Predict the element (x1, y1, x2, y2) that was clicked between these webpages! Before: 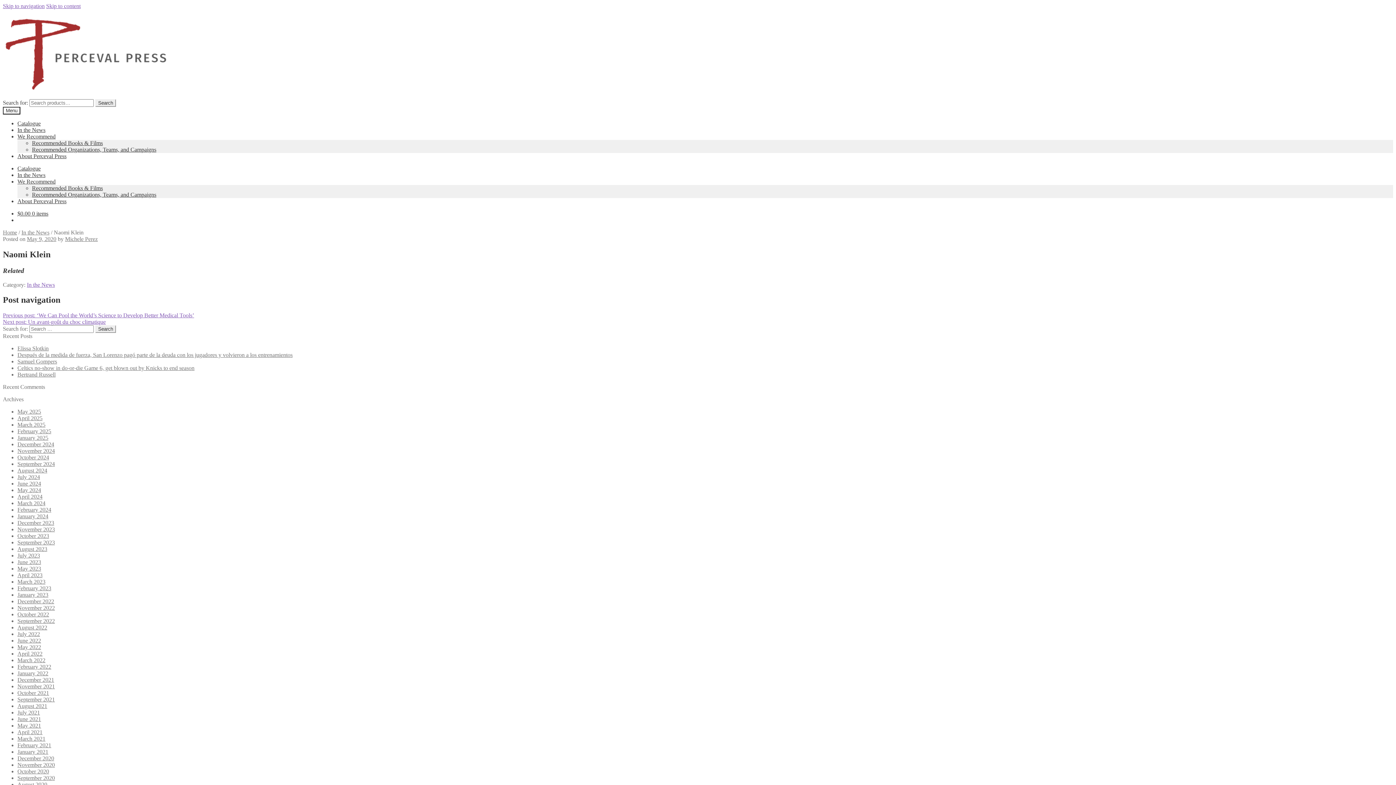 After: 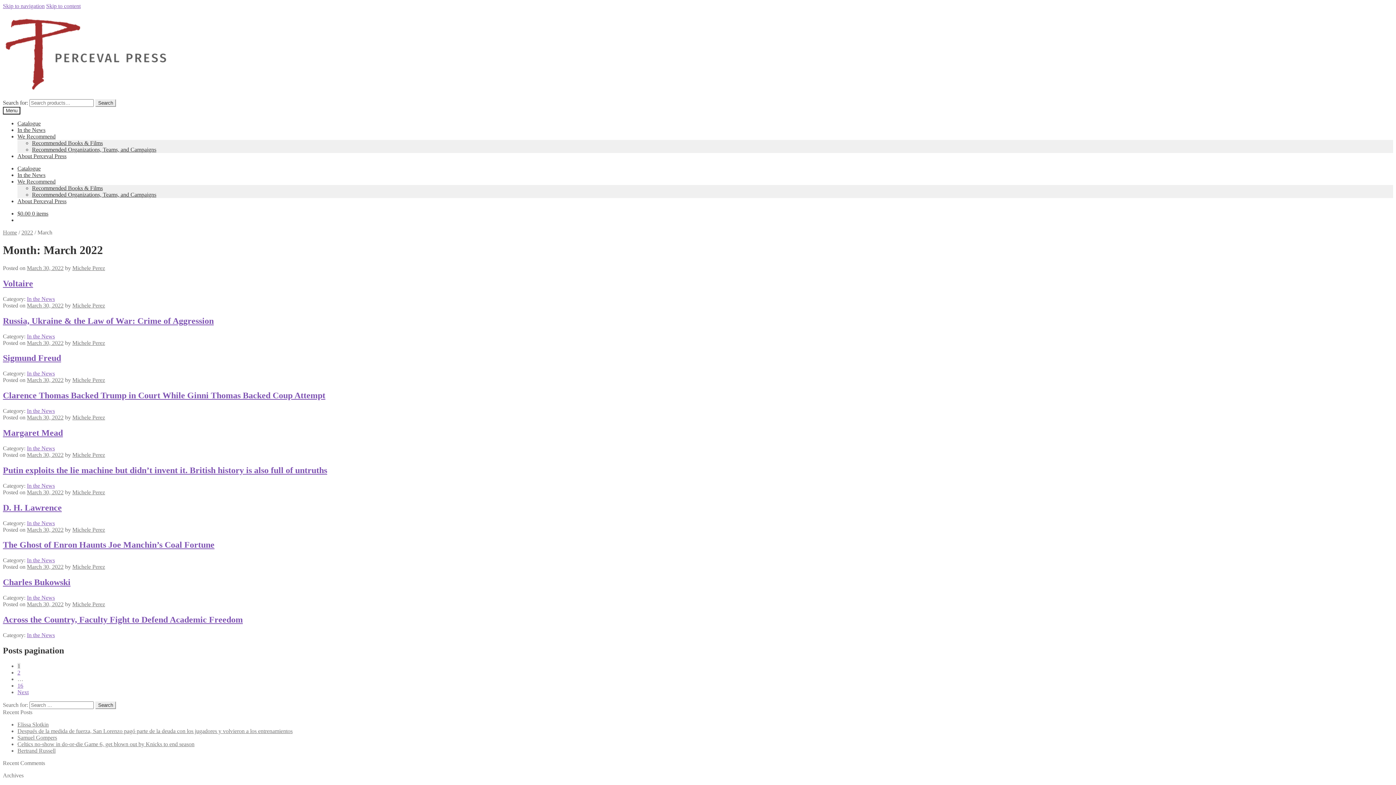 Action: bbox: (17, 657, 45, 663) label: March 2022